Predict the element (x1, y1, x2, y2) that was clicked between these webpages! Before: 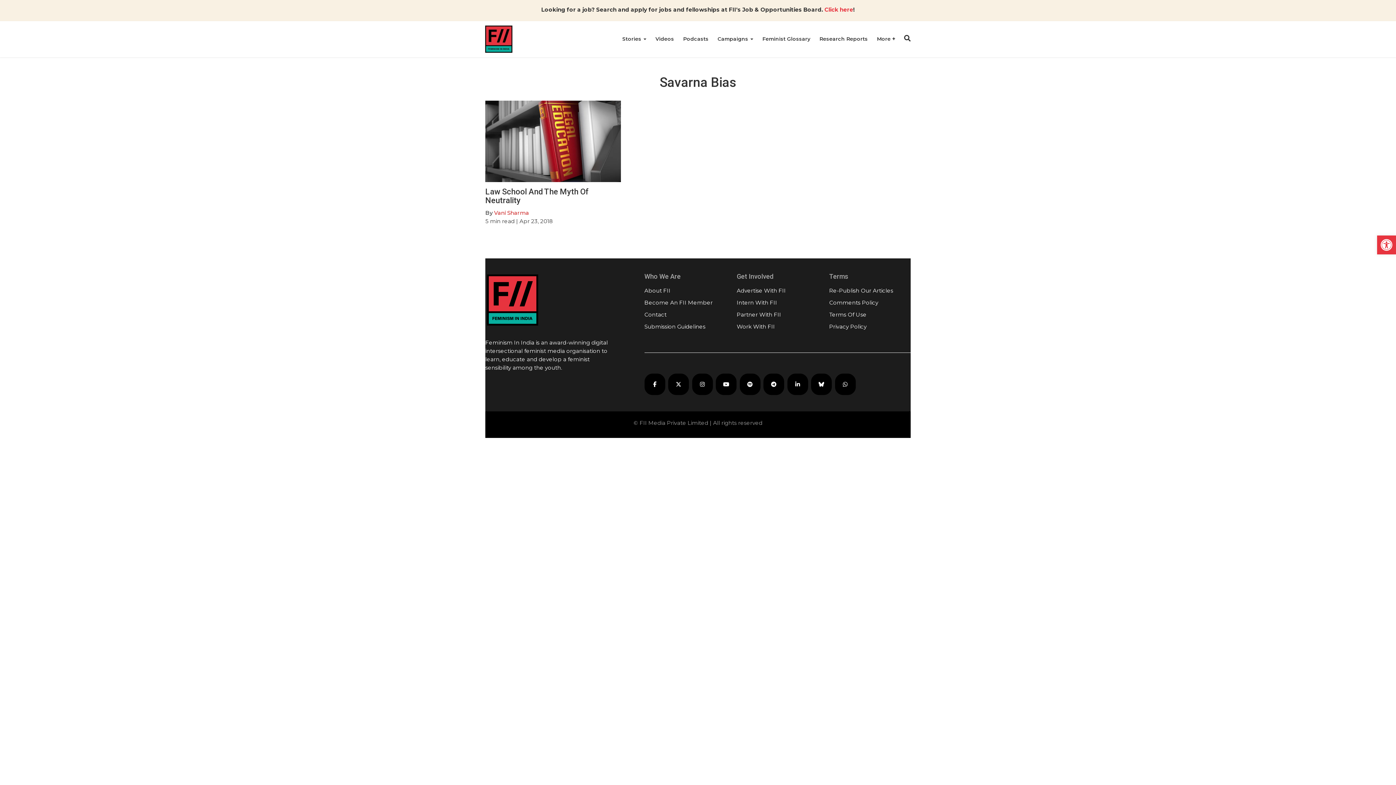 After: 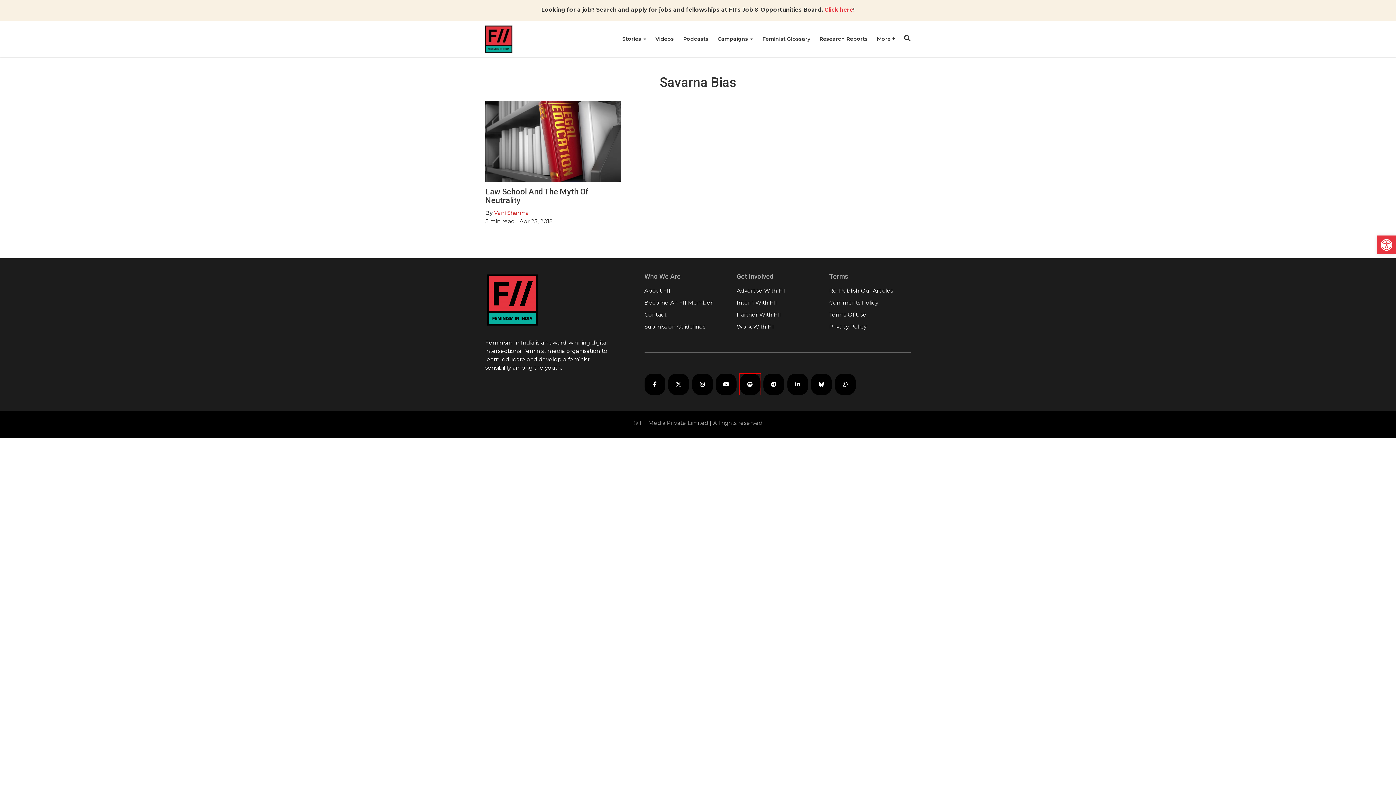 Action: label: FII Podcasts on Spotify bbox: (739, 373, 760, 395)